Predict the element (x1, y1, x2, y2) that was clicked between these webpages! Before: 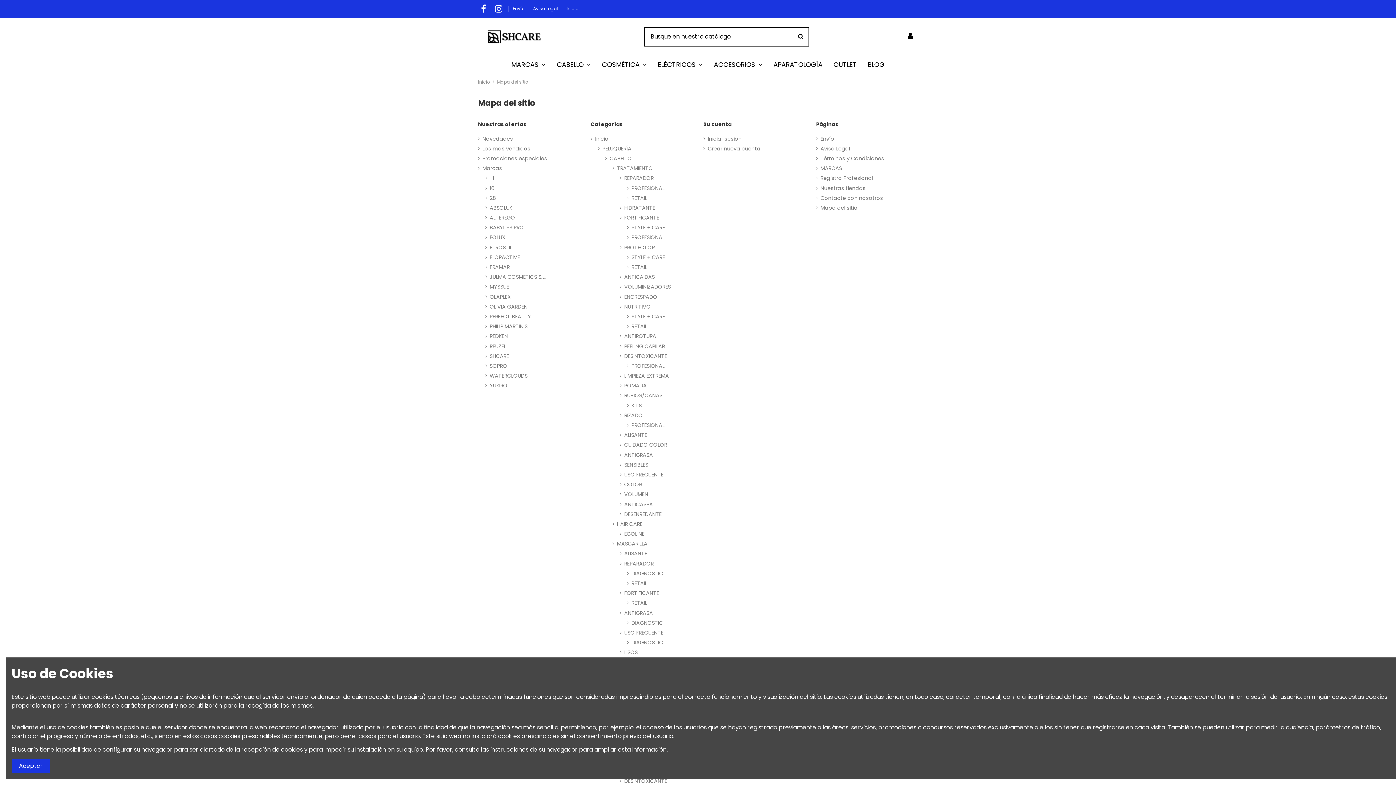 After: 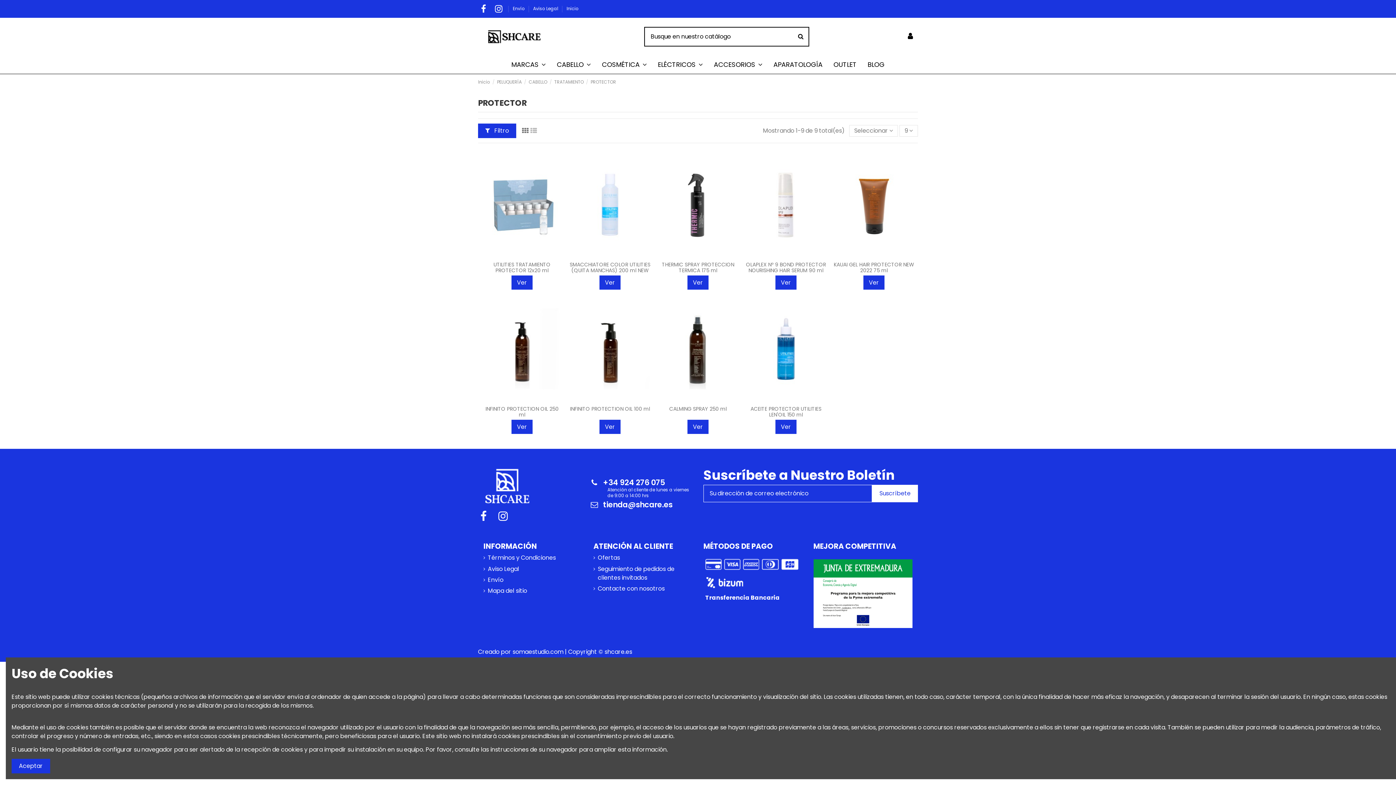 Action: bbox: (620, 243, 654, 251) label: PROTECTOR